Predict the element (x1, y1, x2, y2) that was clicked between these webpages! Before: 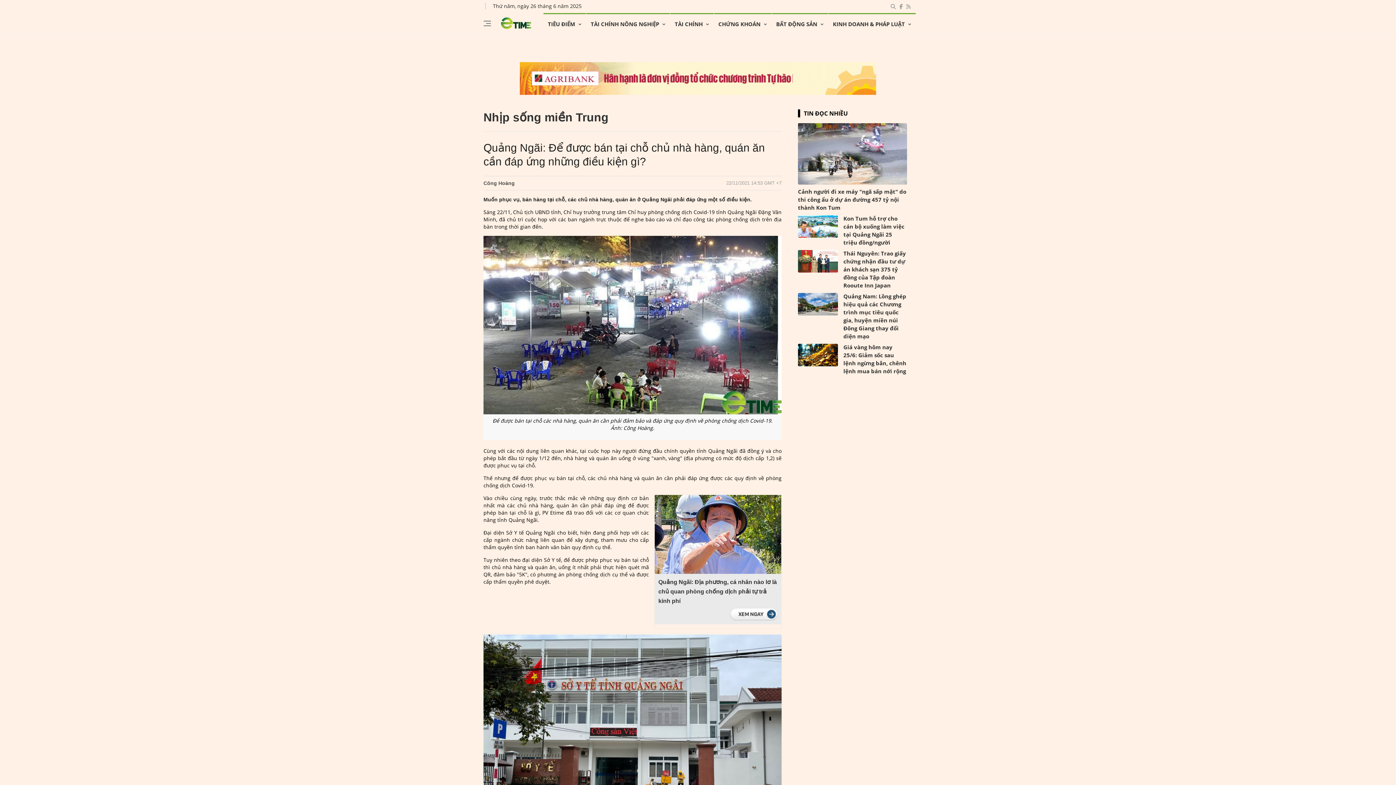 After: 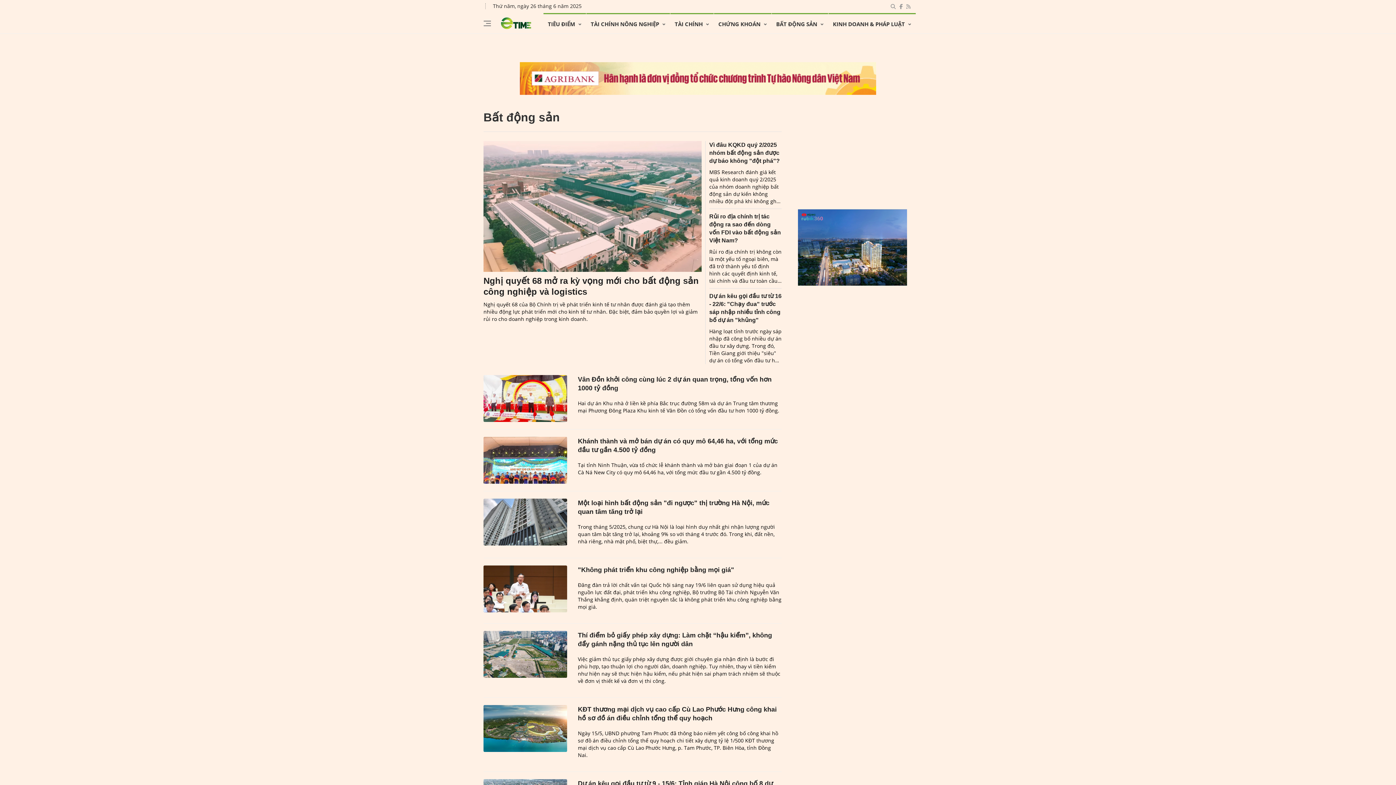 Action: label: BẤT ĐỘNG SẢN bbox: (771, 13, 828, 33)